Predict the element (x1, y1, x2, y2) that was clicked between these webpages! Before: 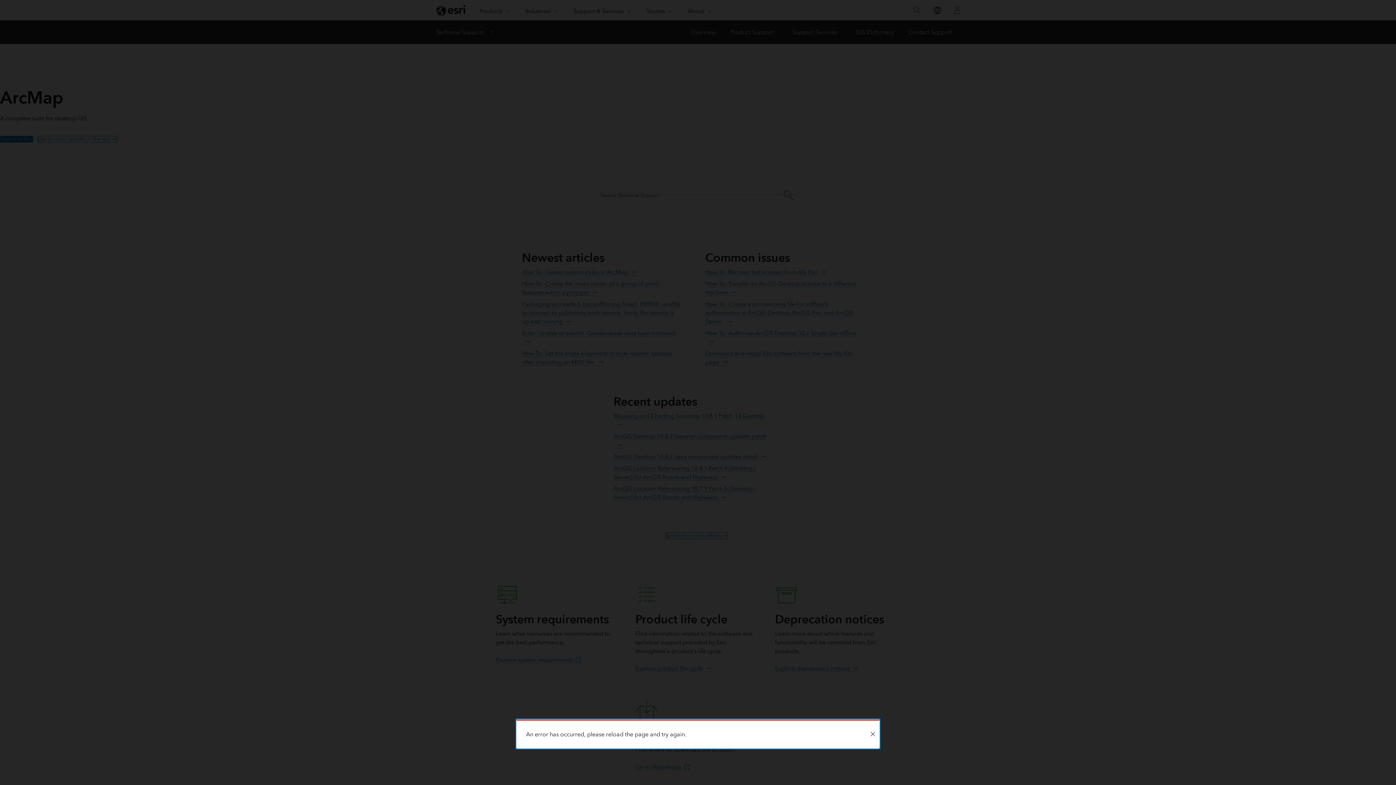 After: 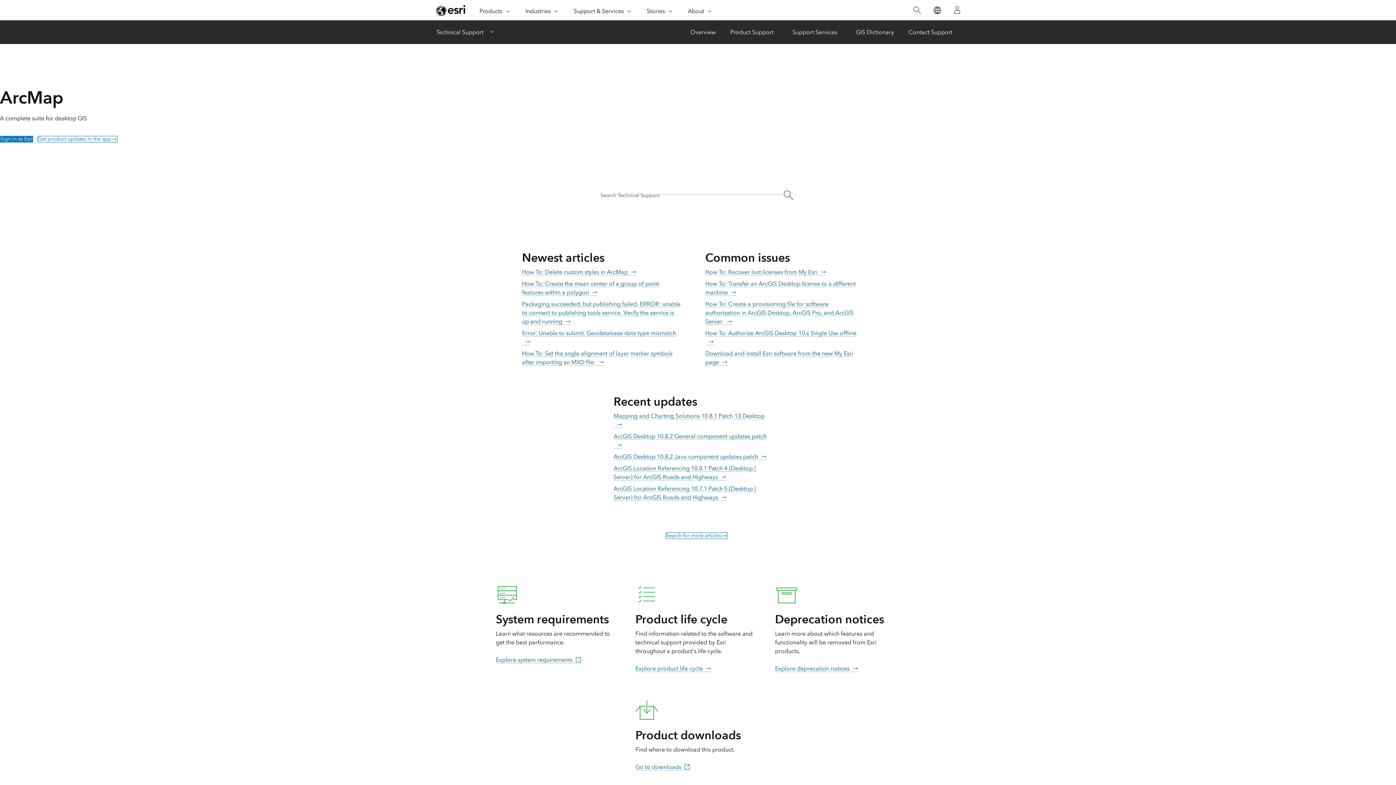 Action: label: Close bbox: (866, 721, 879, 748)